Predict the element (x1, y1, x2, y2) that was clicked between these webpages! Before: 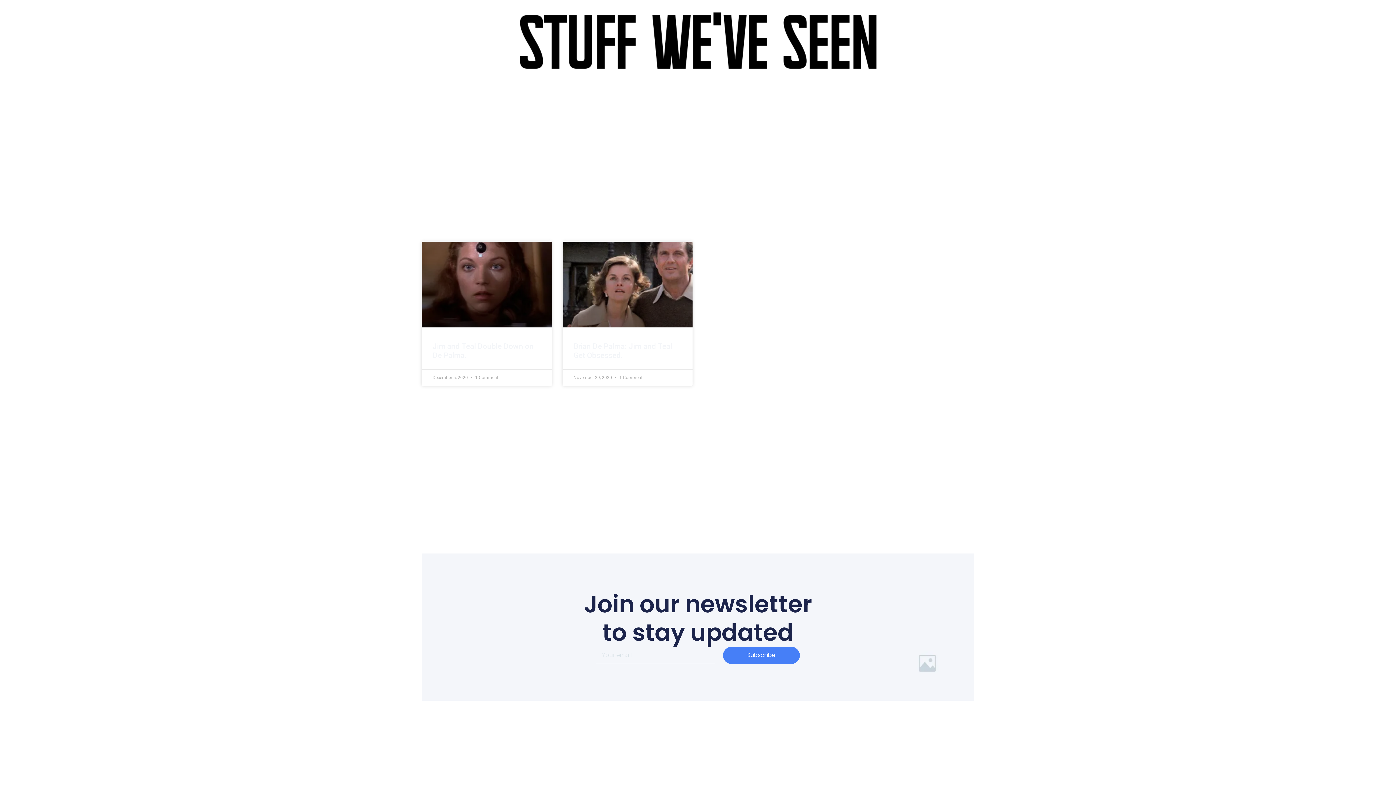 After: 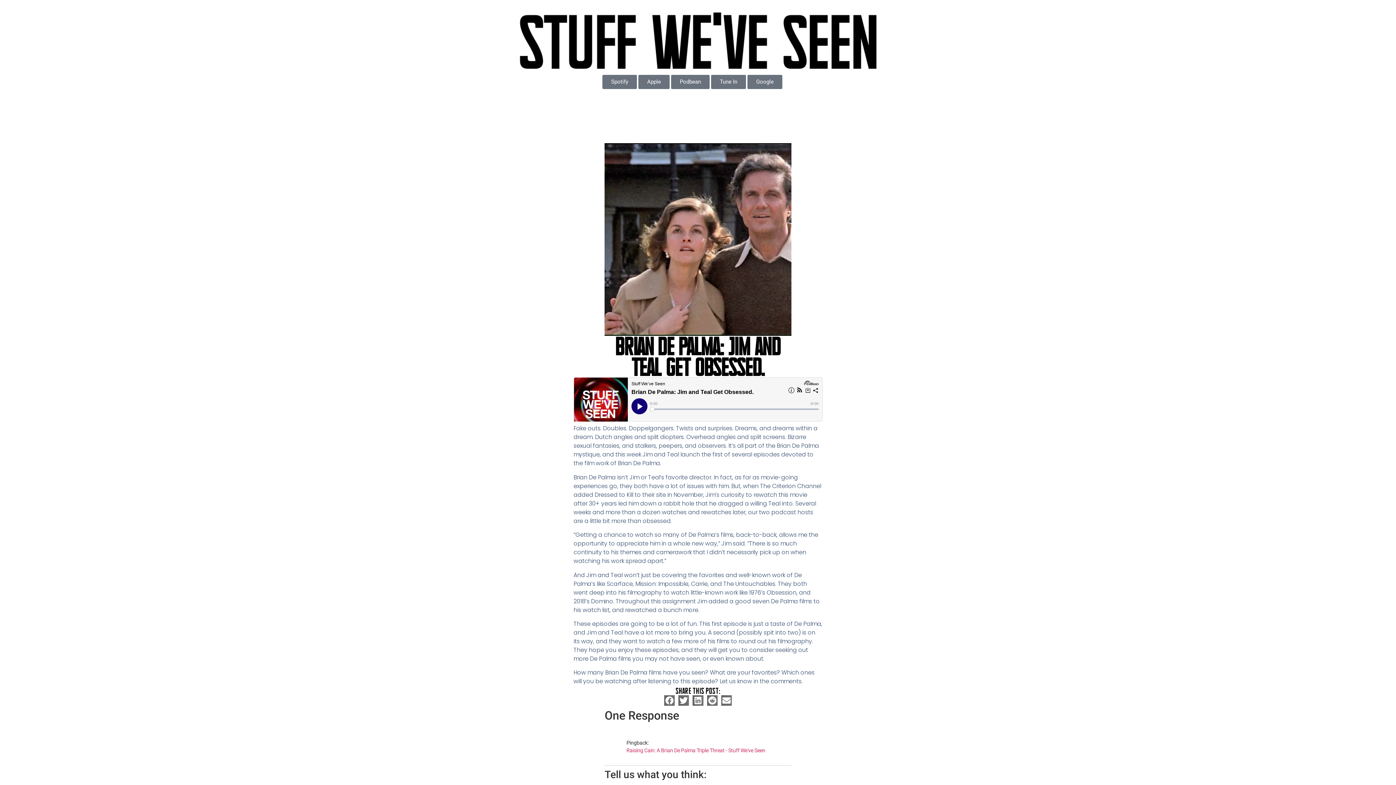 Action: bbox: (562, 241, 692, 327)